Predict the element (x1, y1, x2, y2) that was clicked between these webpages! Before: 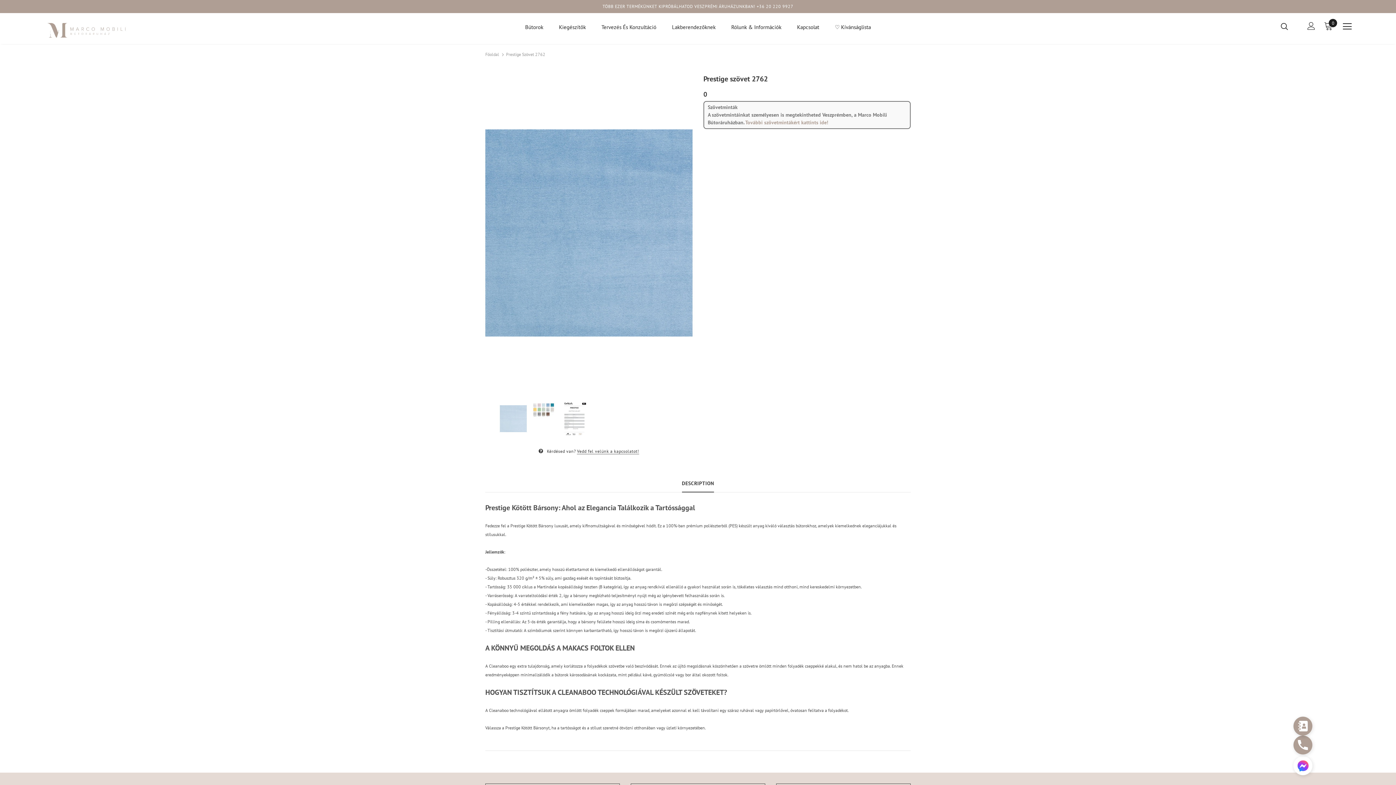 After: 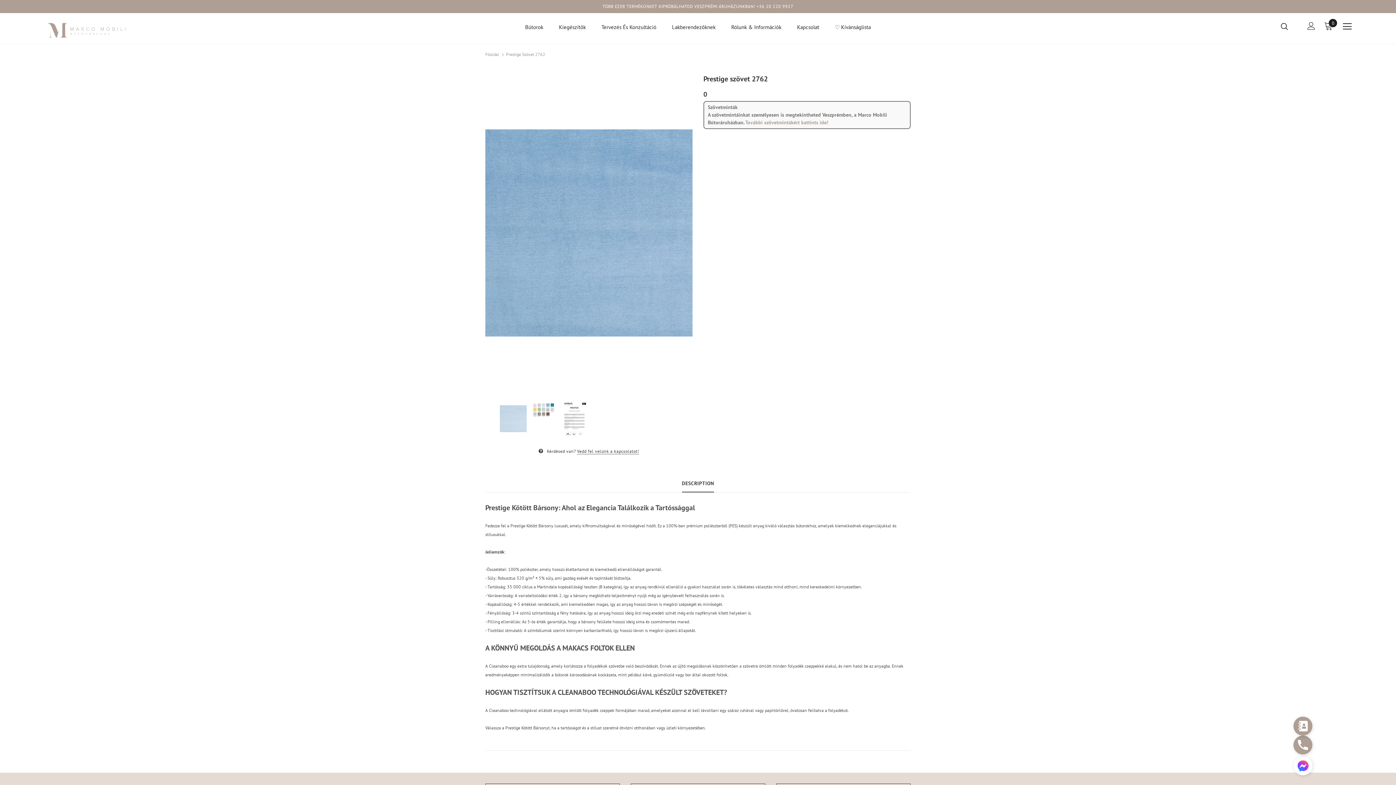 Action: bbox: (682, 474, 714, 492) label: DESCRIPTION